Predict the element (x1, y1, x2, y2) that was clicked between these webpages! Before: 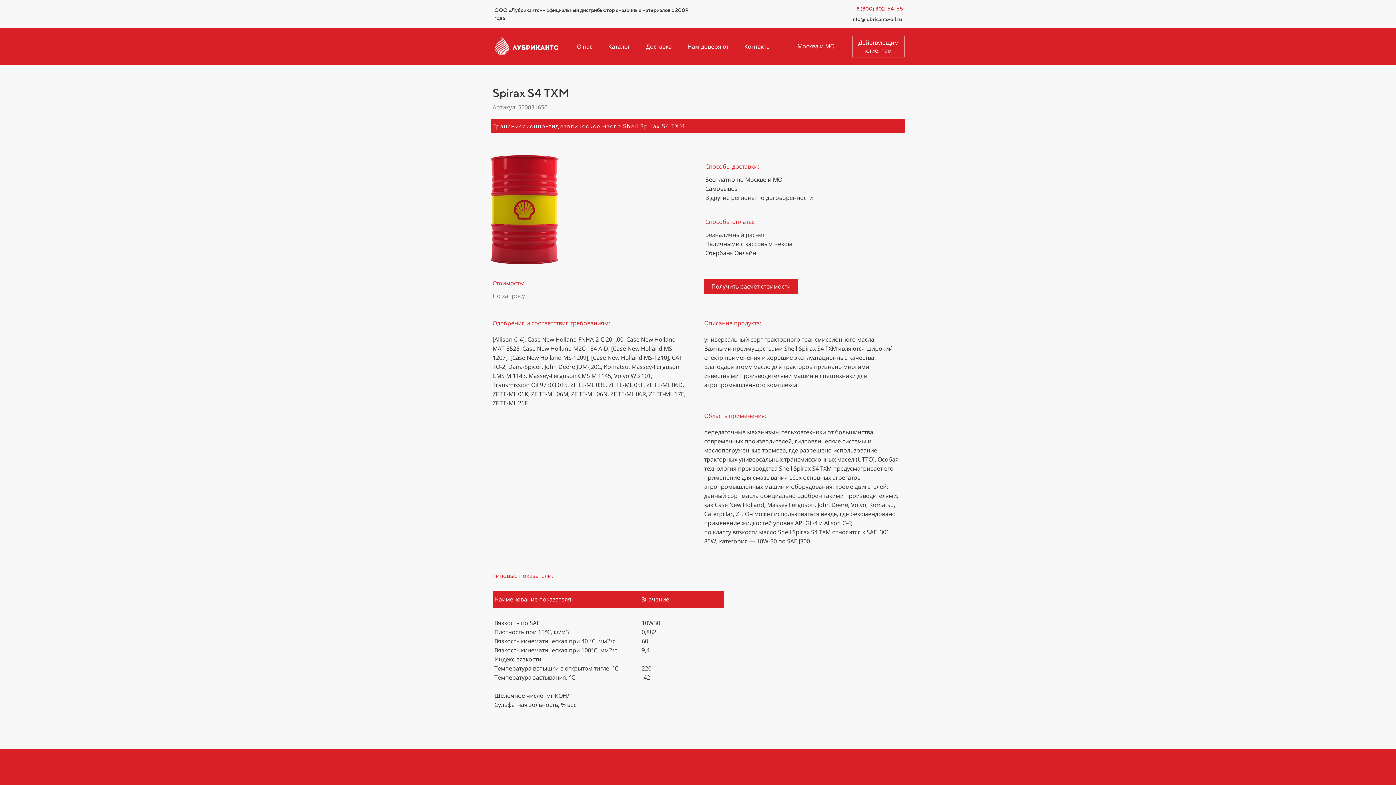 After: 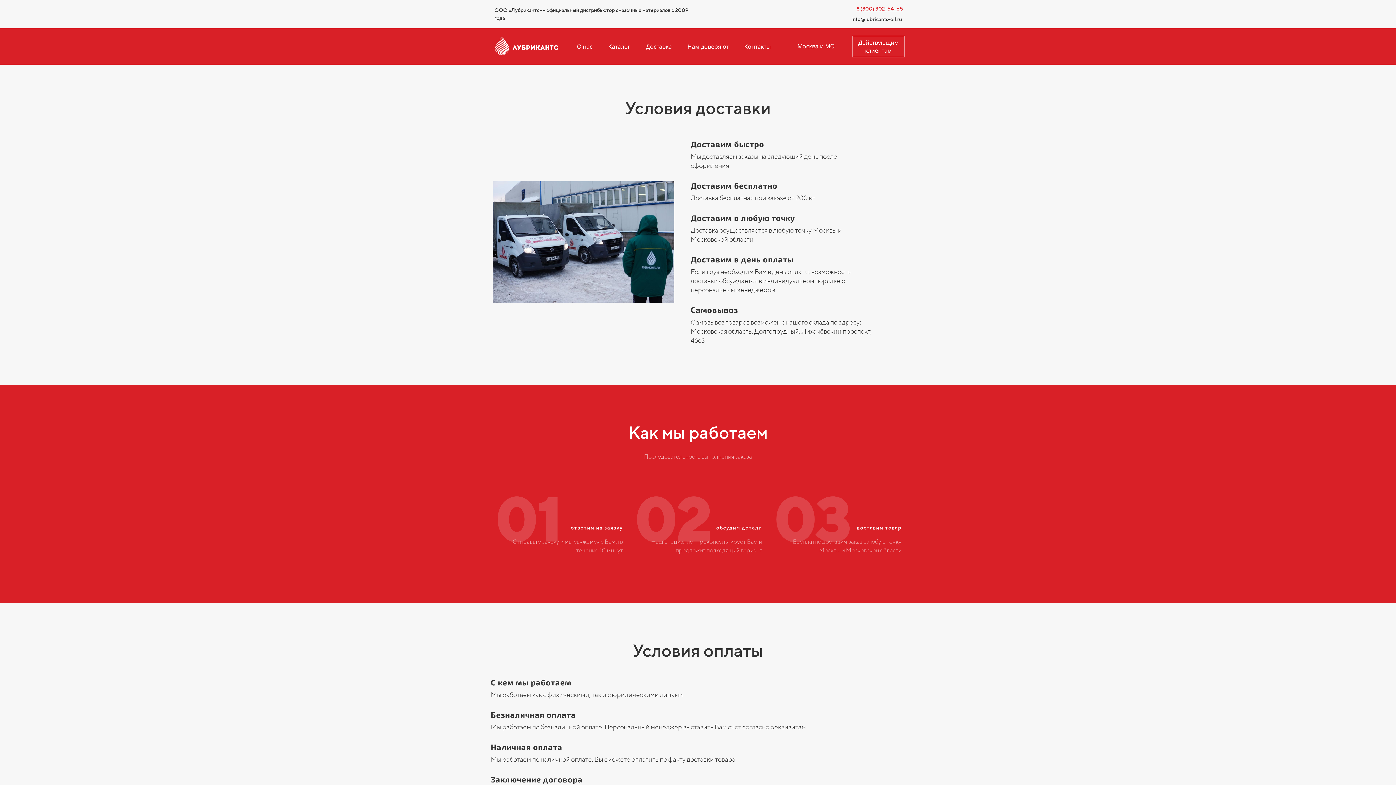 Action: bbox: (643, 40, 675, 52) label: Доставка